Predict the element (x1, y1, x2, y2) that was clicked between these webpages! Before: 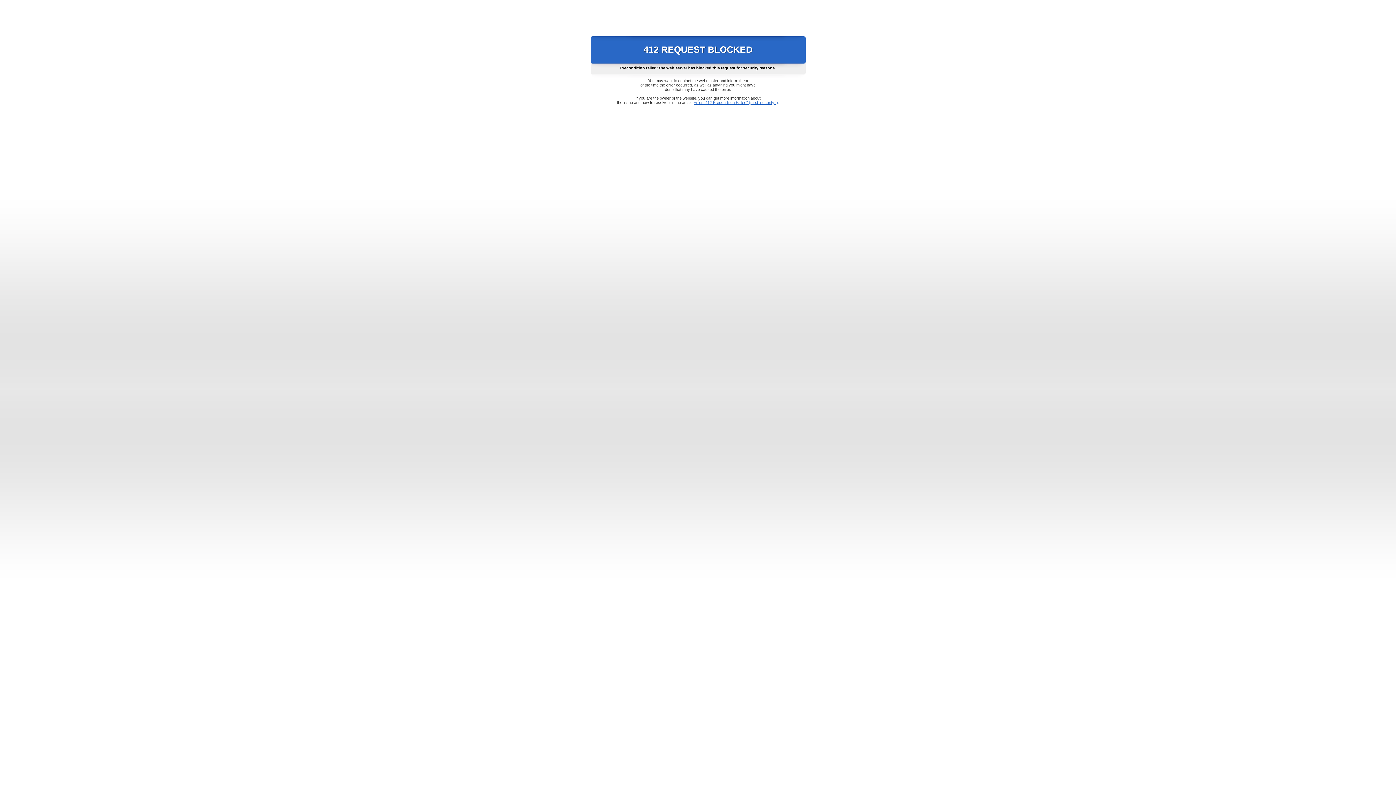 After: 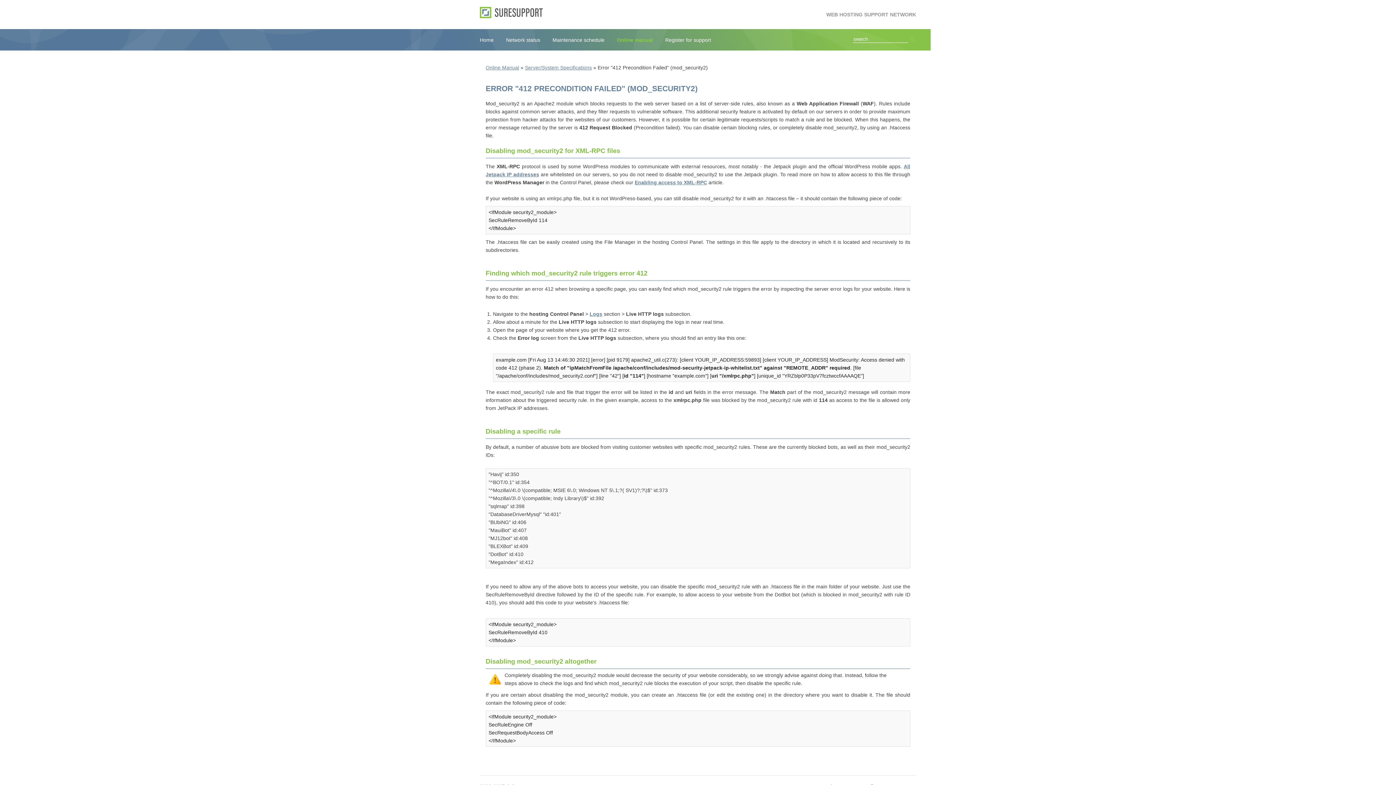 Action: label: Error "412 Precondition Failed" (mod_security2) bbox: (693, 100, 778, 104)